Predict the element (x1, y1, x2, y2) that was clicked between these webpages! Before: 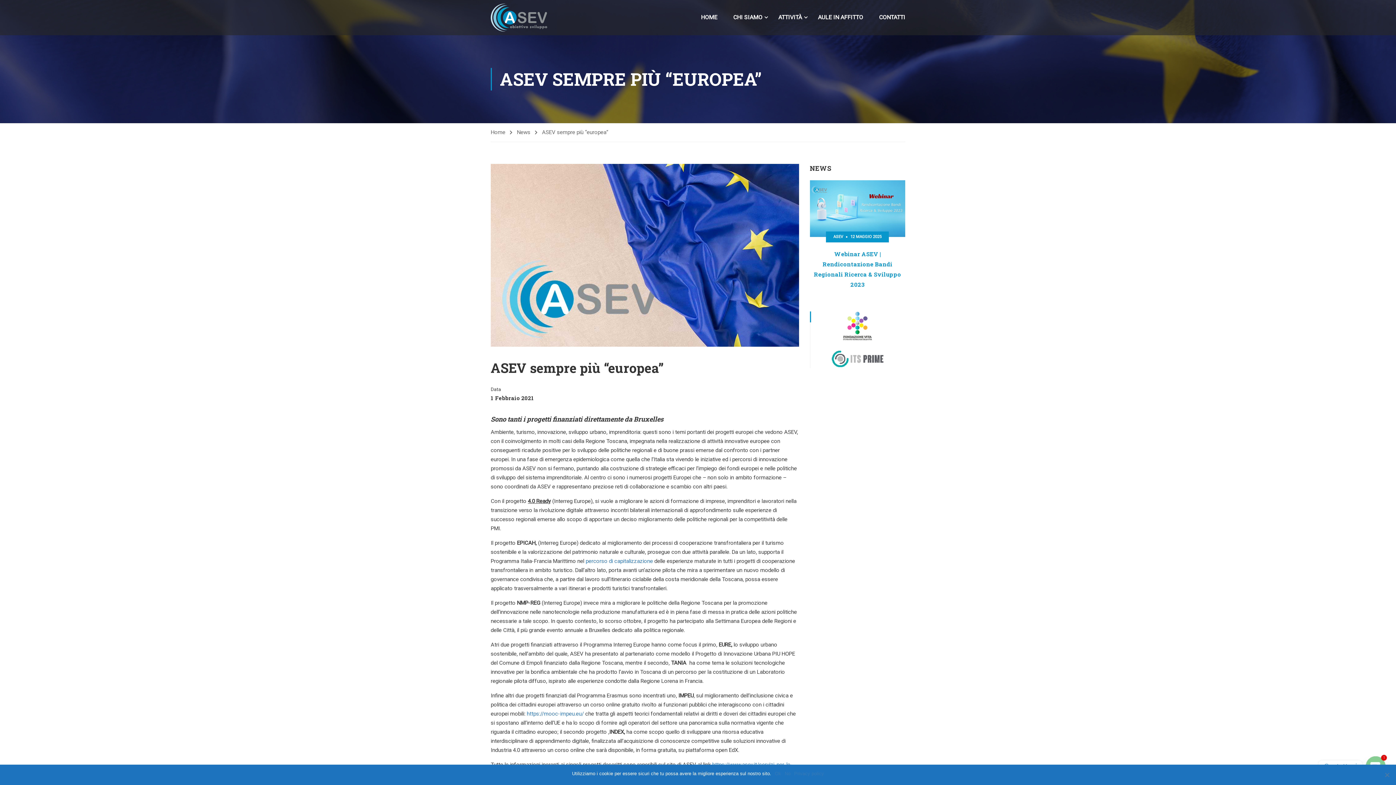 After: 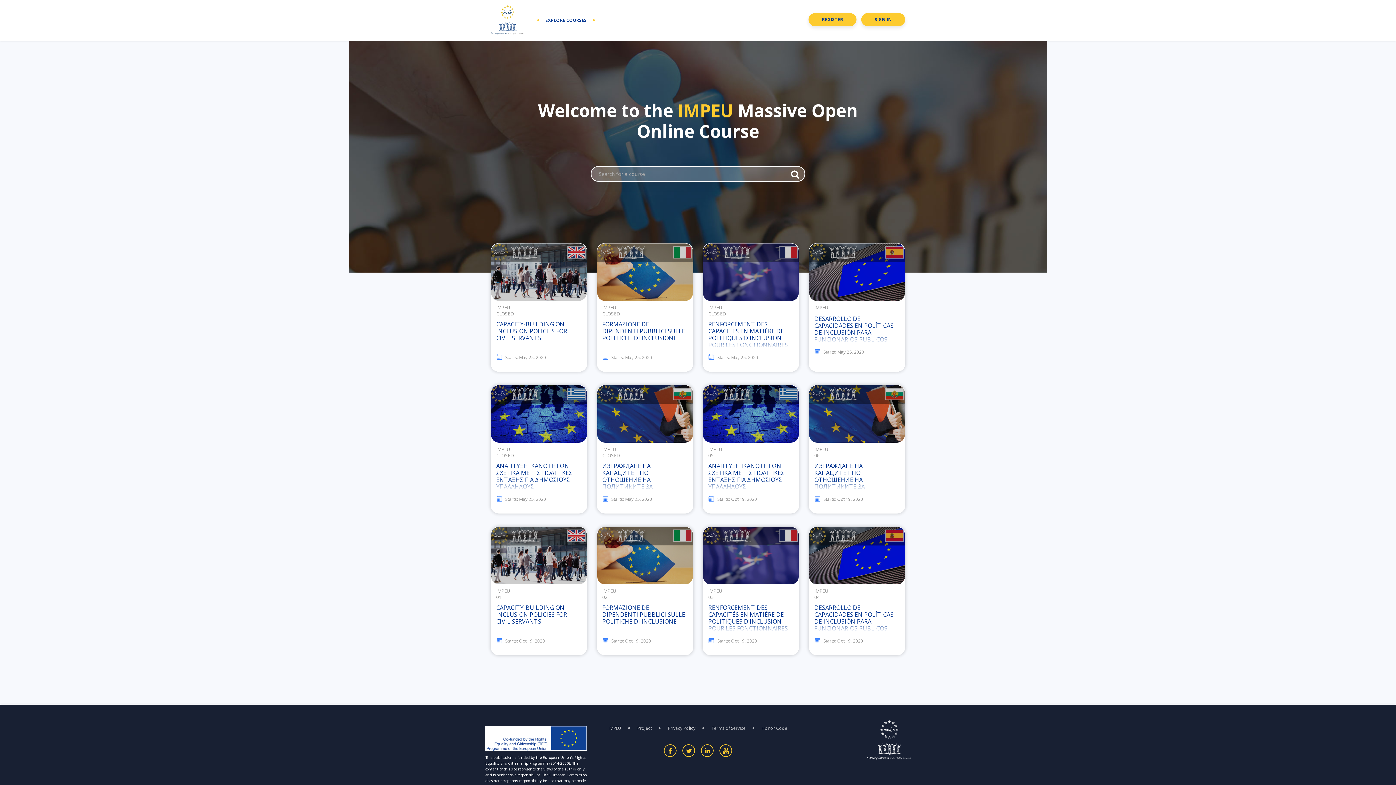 Action: bbox: (526, 711, 584, 717) label: https://mooc-impeu.eu/